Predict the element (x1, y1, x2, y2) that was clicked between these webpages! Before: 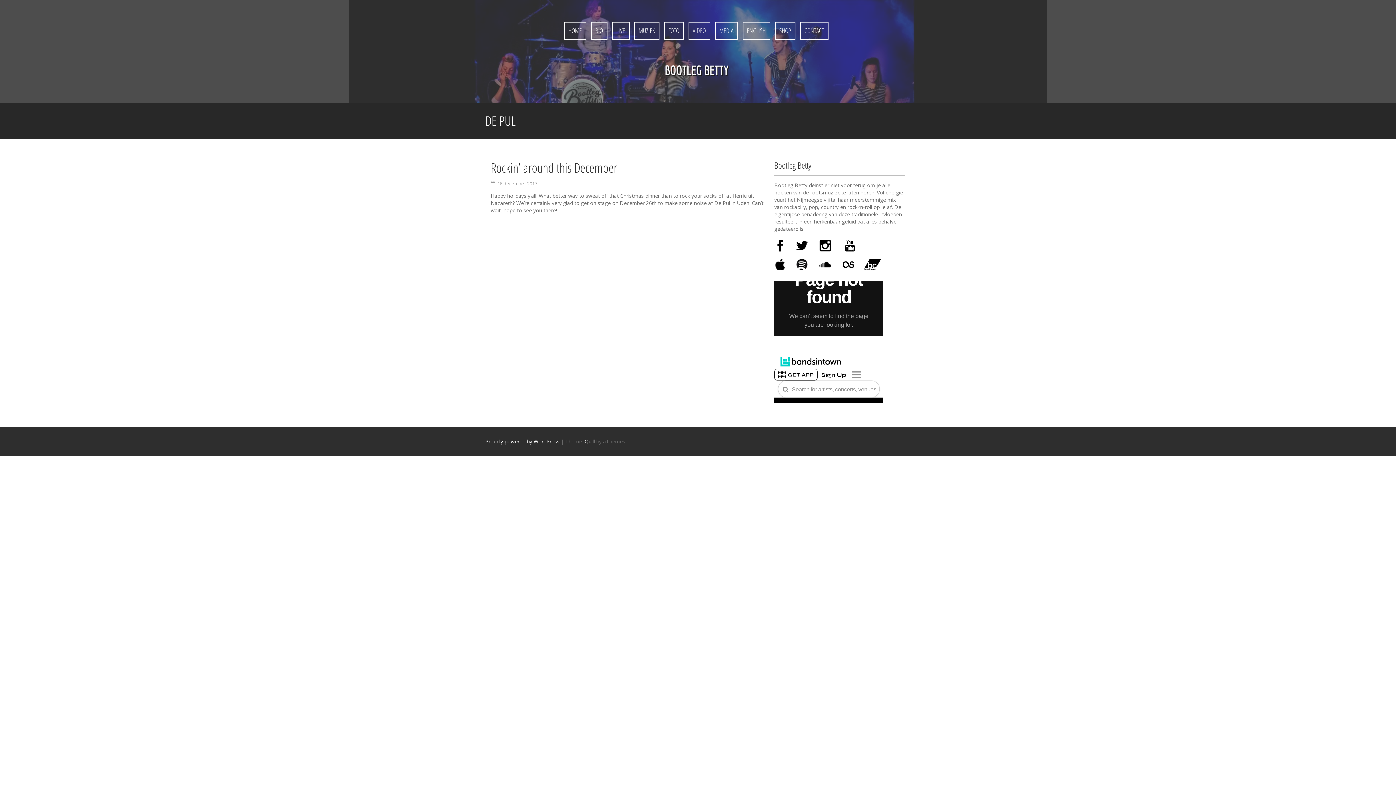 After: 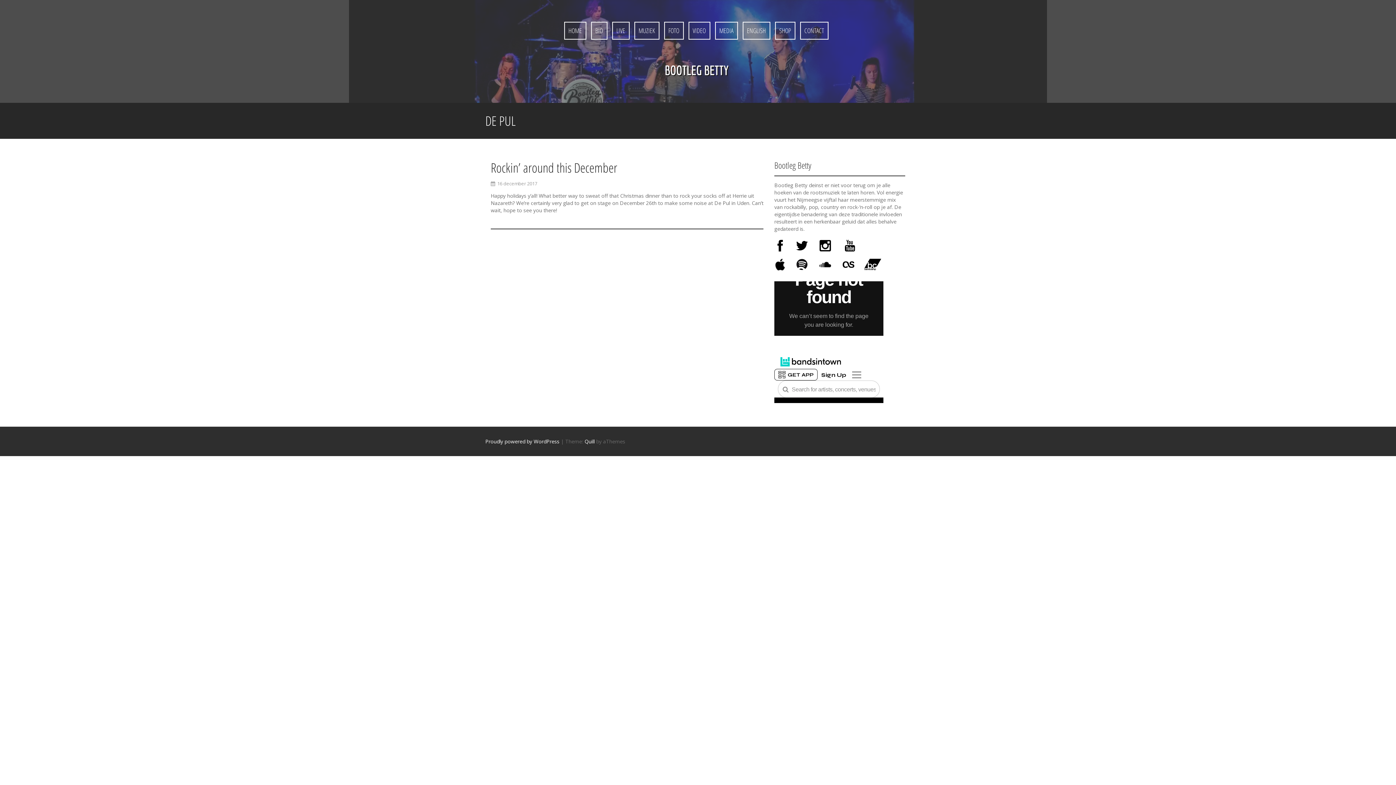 Action: bbox: (864, 260, 881, 267)